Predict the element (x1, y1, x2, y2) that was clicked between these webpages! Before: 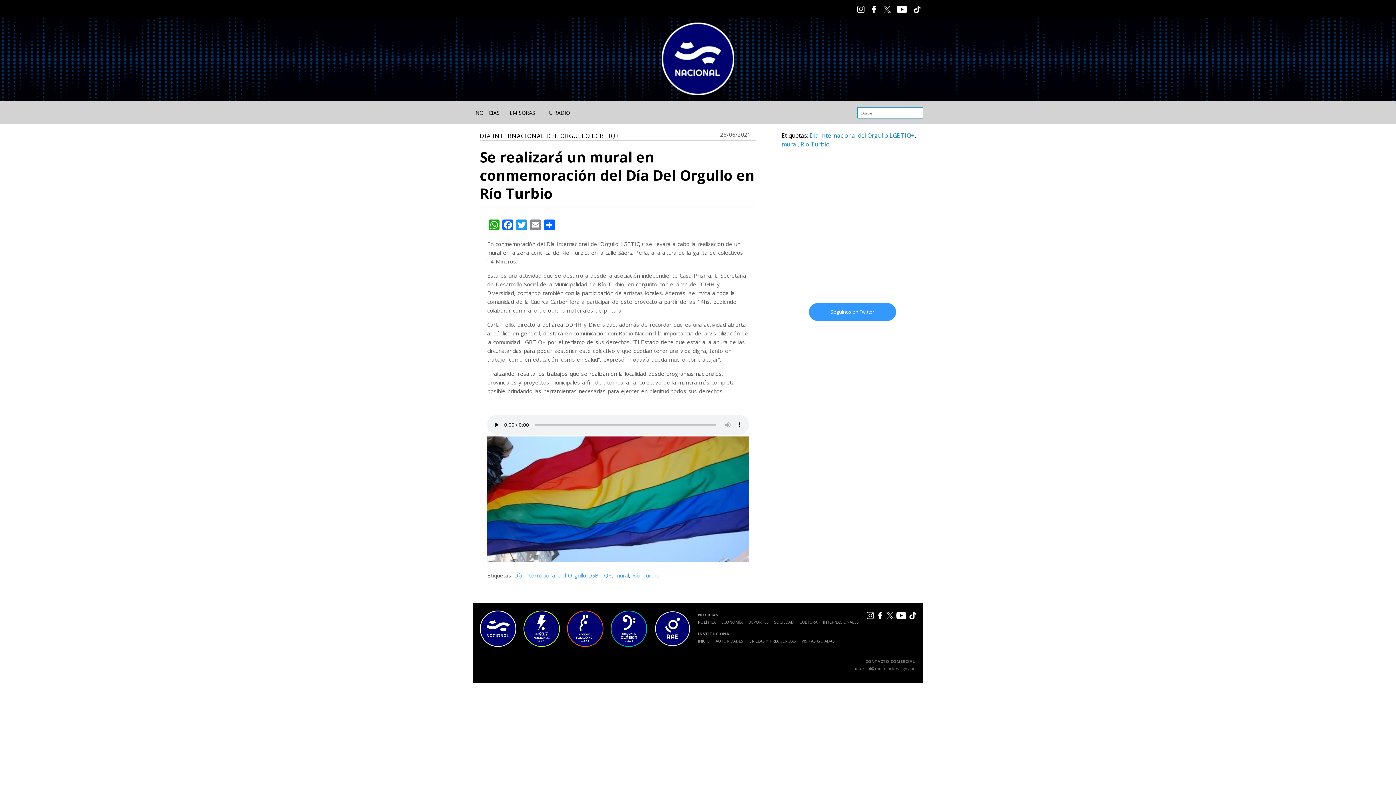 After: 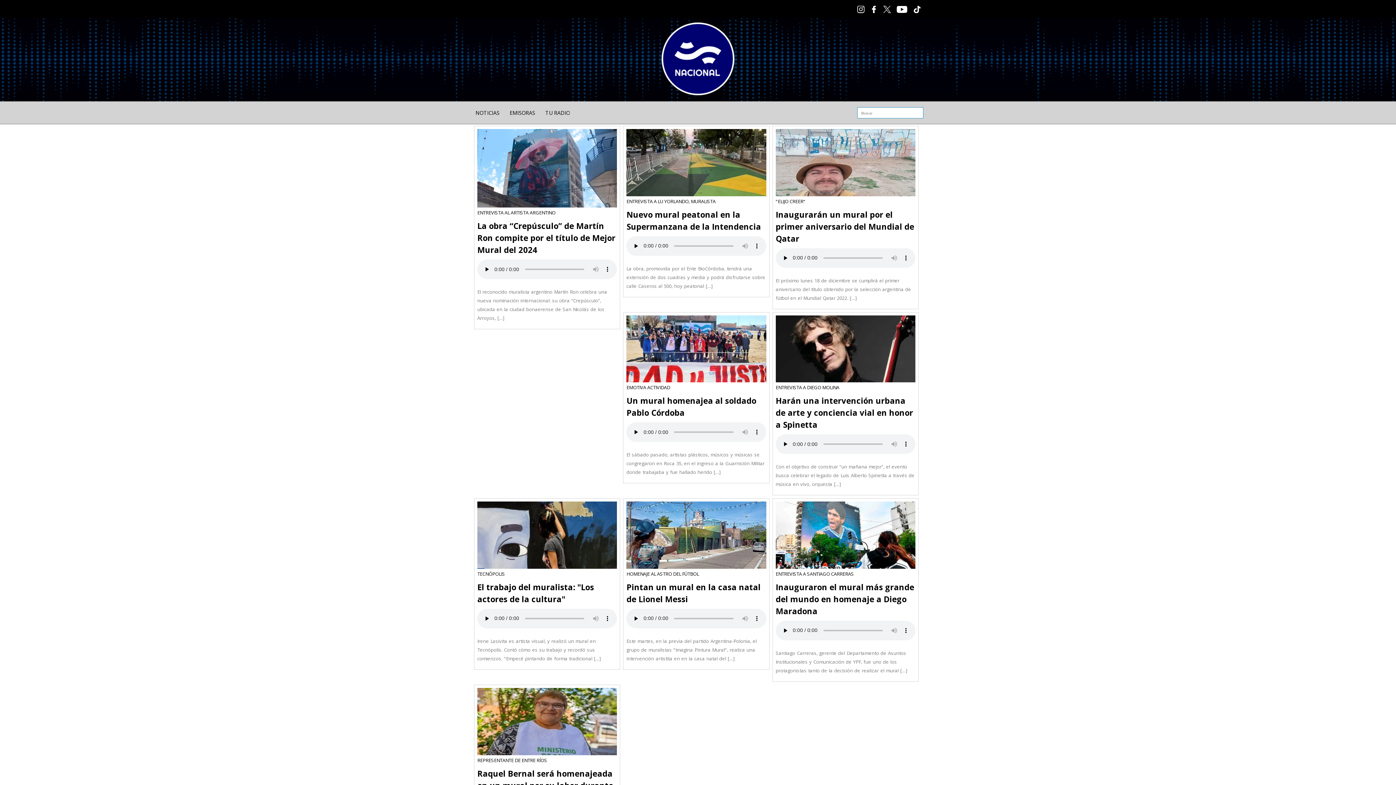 Action: label: mural bbox: (615, 571, 629, 579)